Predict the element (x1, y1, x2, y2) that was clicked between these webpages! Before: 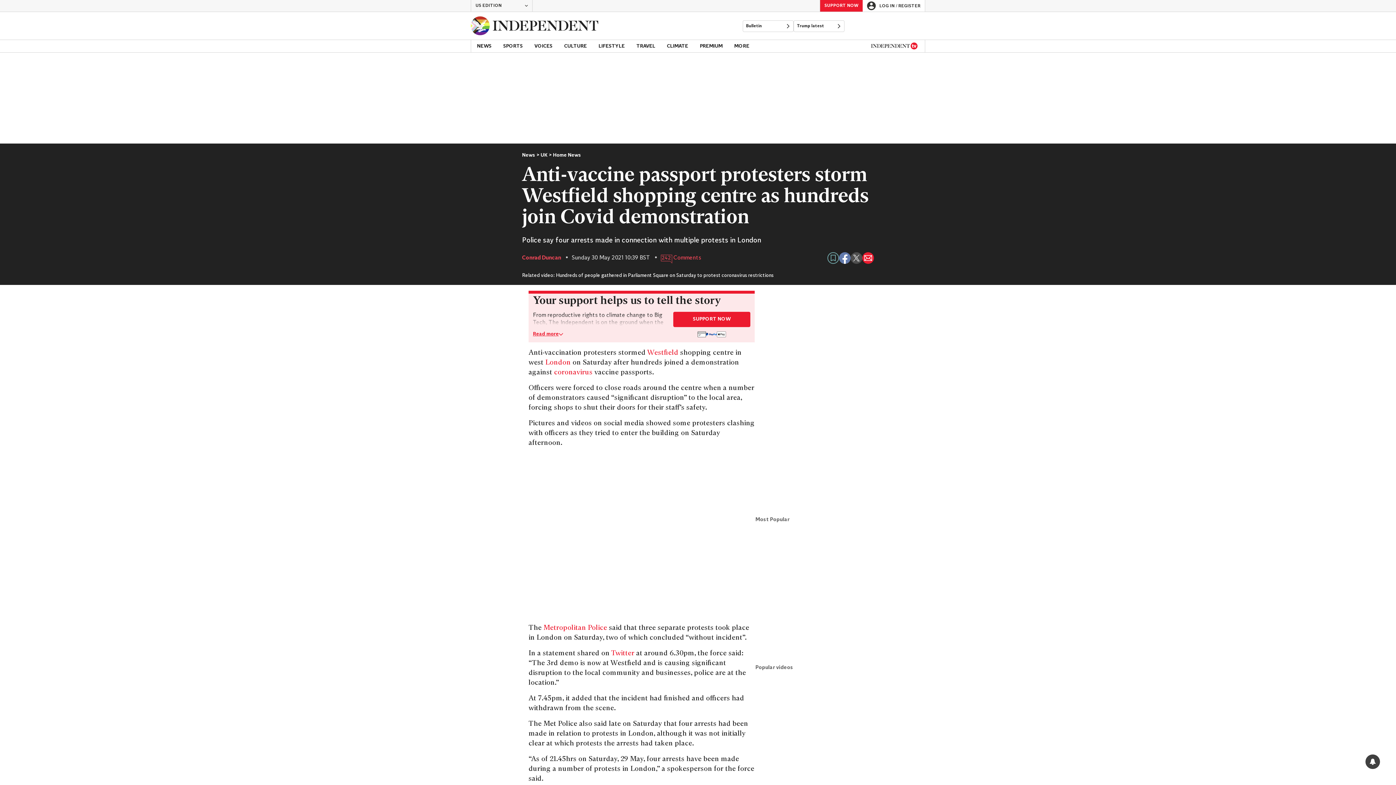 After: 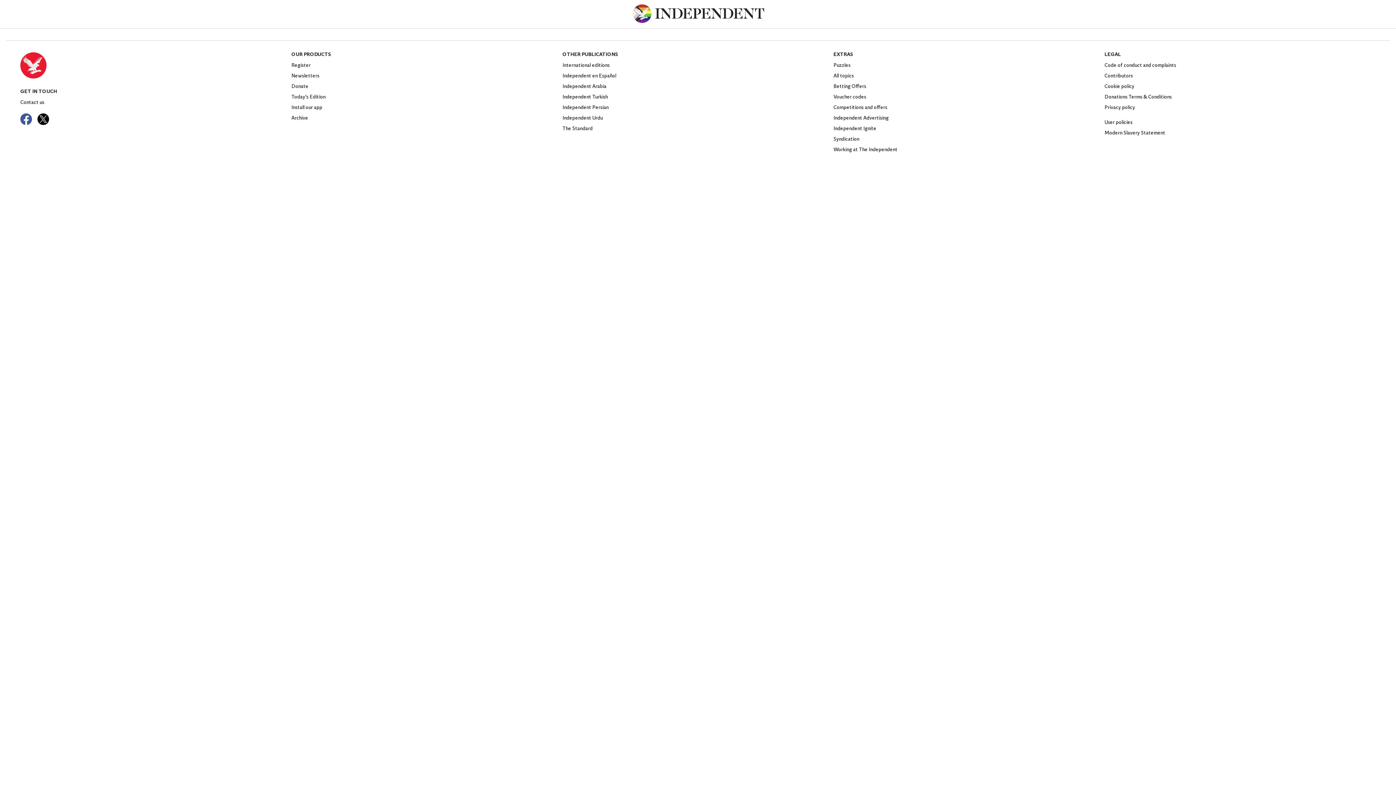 Action: label: SUPPORT NOW bbox: (673, 312, 750, 327)